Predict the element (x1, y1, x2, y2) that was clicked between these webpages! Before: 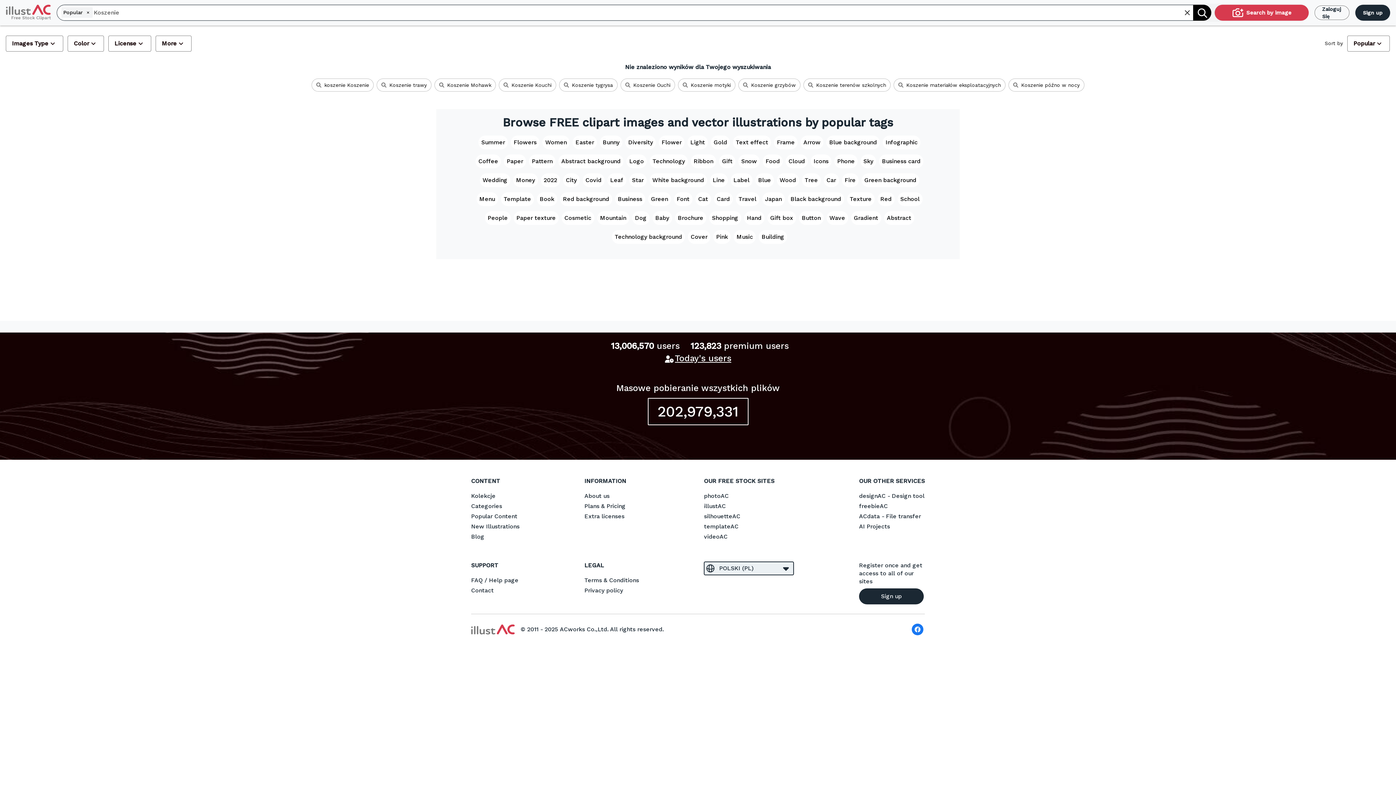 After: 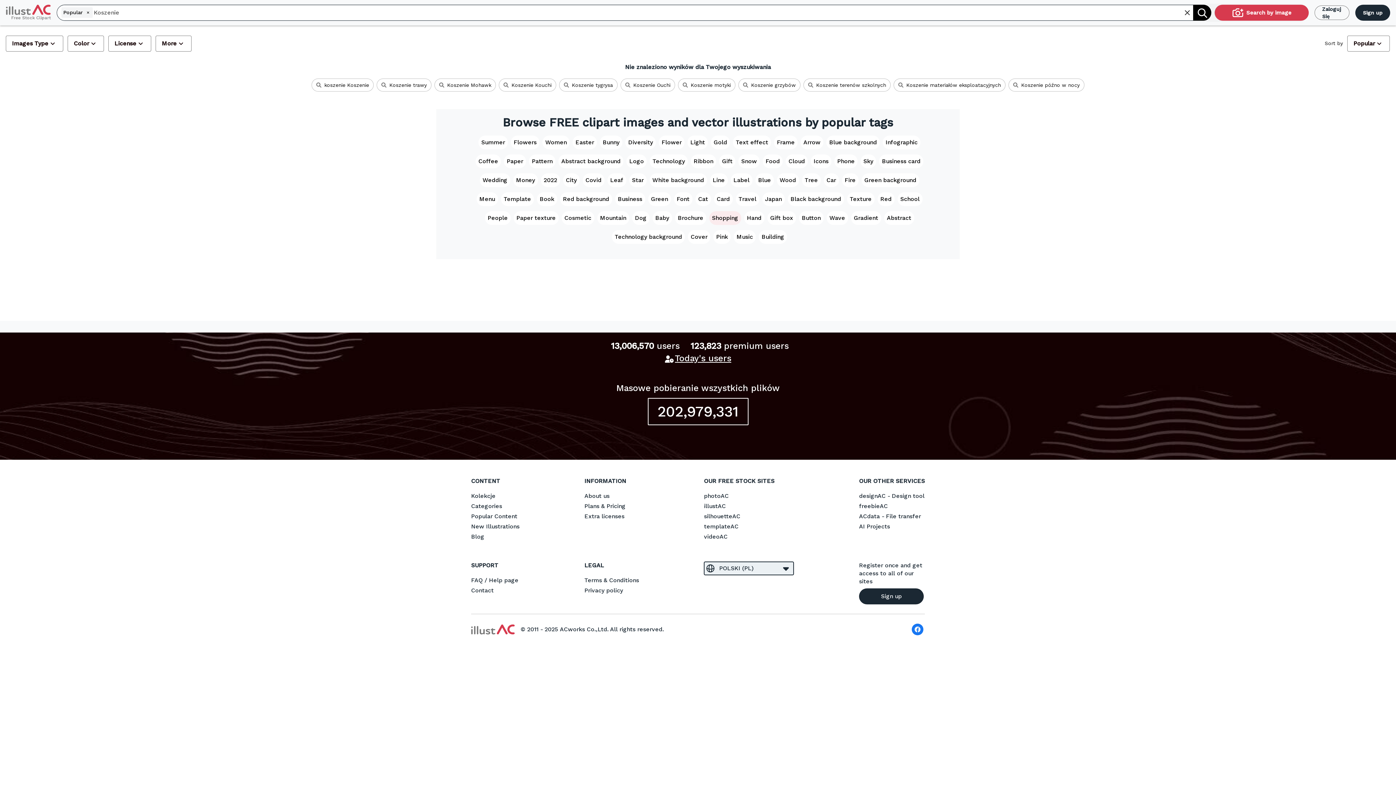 Action: label: Shopping bbox: (709, 211, 741, 227)